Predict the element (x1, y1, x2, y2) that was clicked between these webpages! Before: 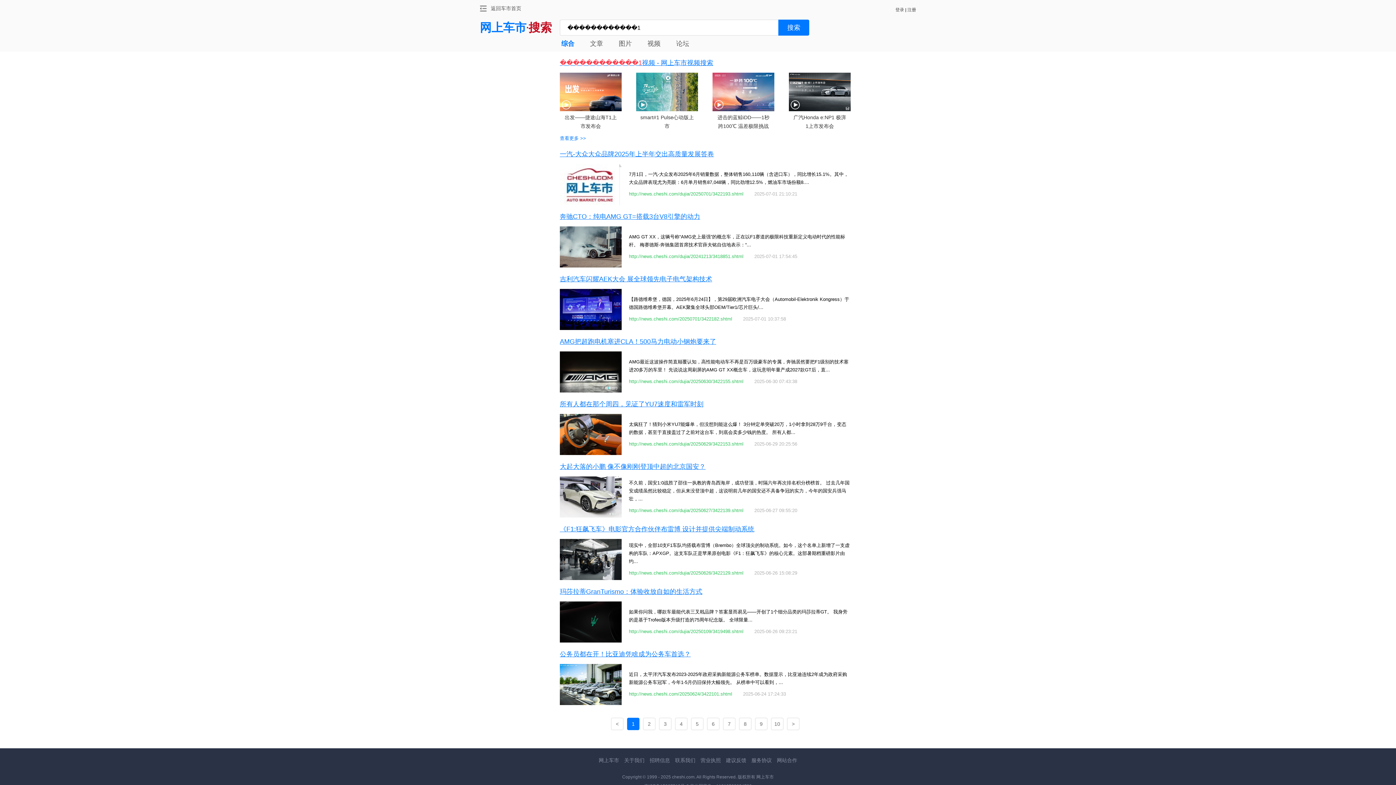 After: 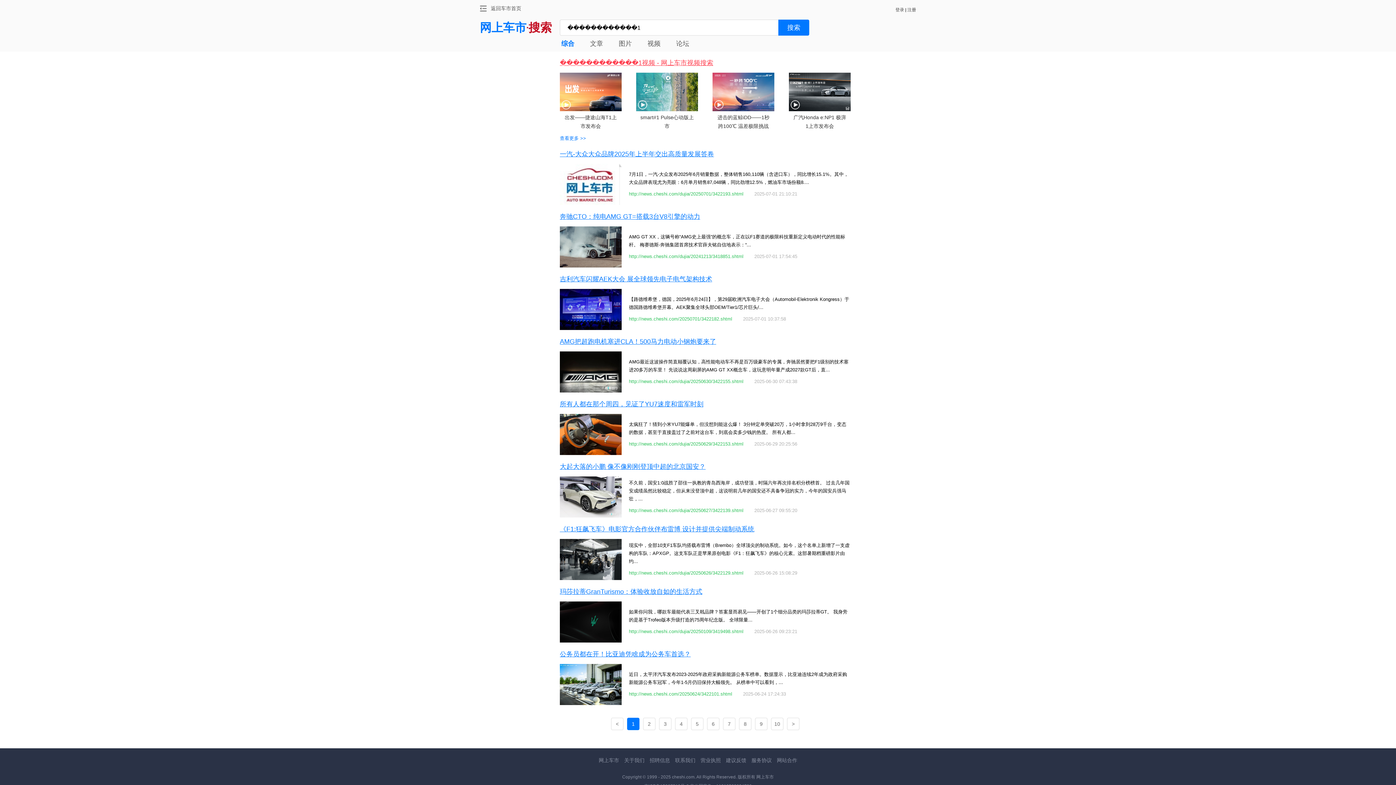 Action: label: ������������1视频 - 网上车市视频搜索 bbox: (560, 59, 713, 66)